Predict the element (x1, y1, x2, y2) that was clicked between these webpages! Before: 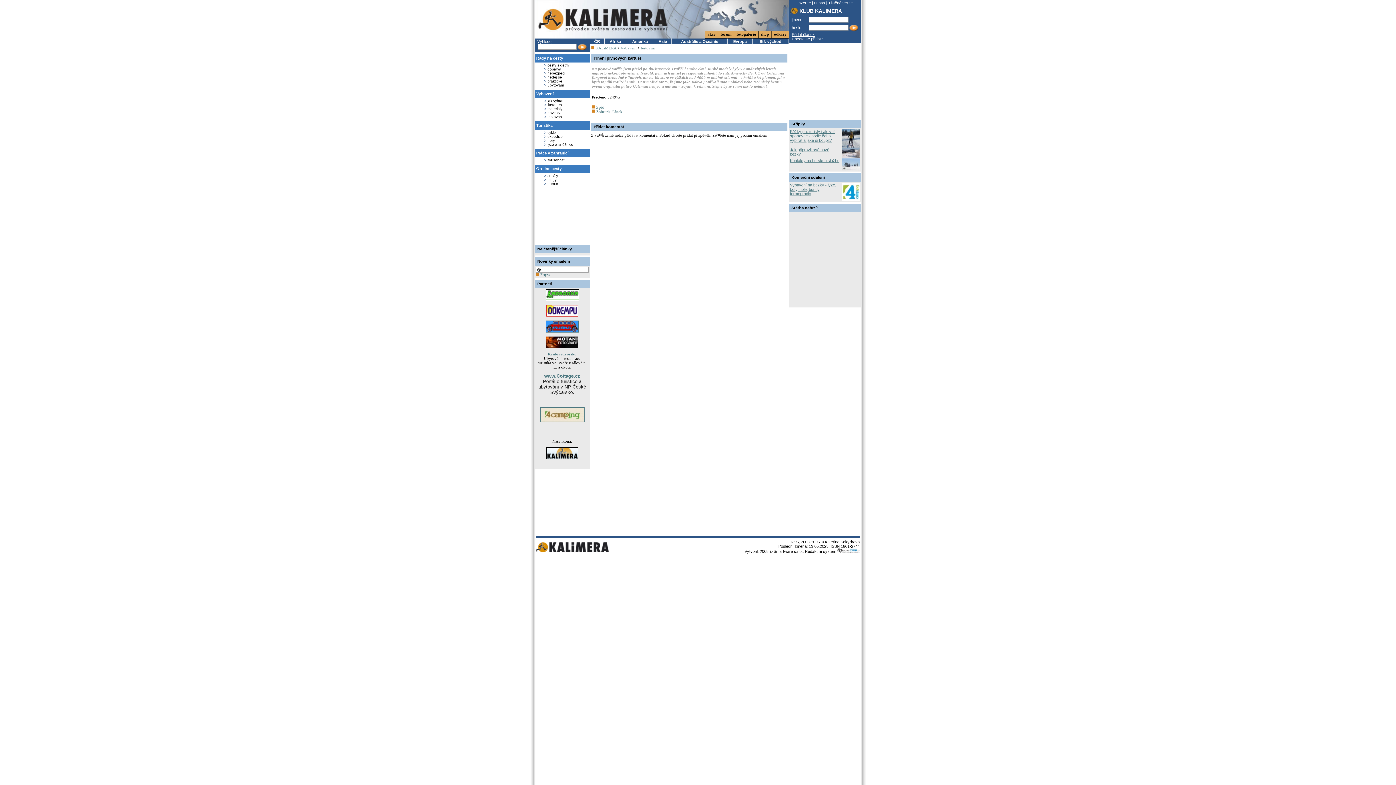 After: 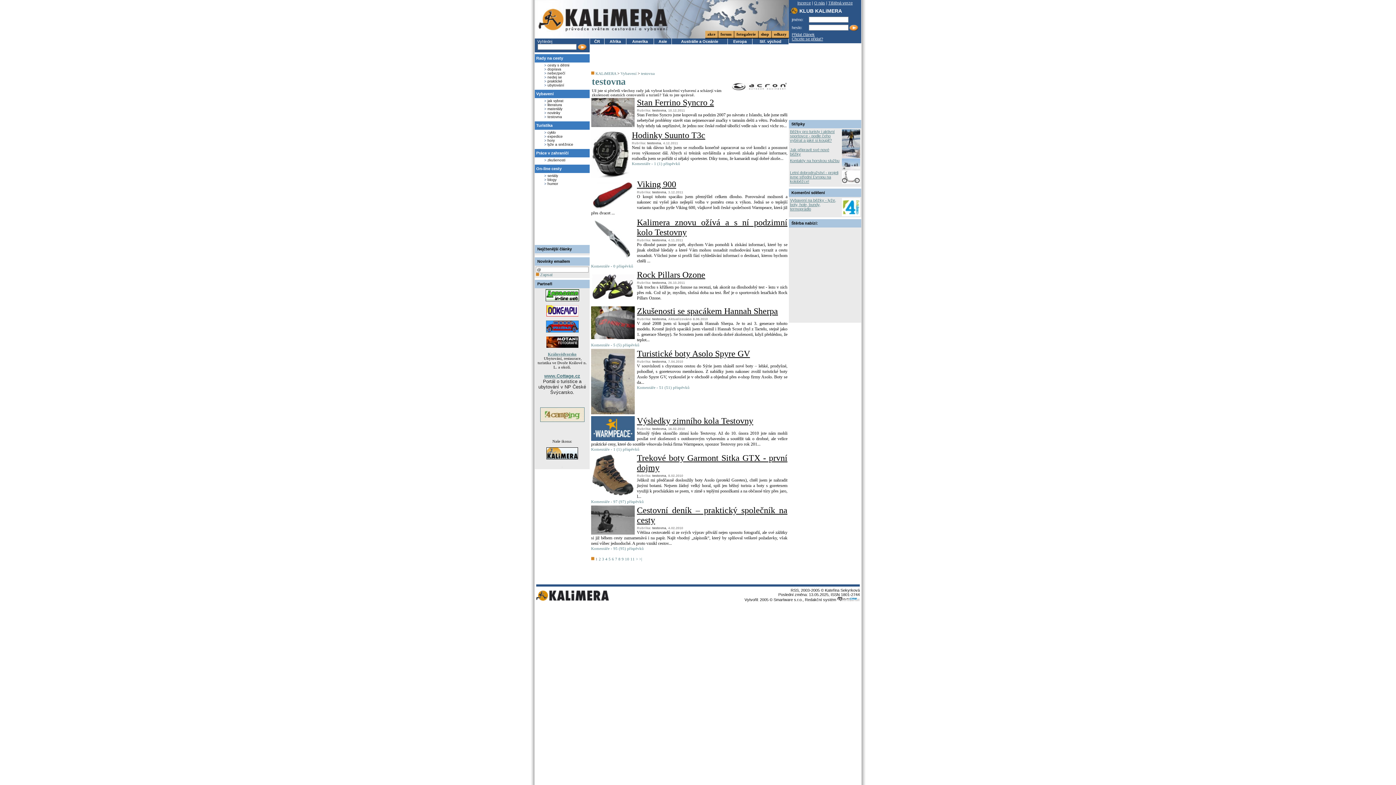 Action: label: testovna bbox: (641, 45, 654, 50)